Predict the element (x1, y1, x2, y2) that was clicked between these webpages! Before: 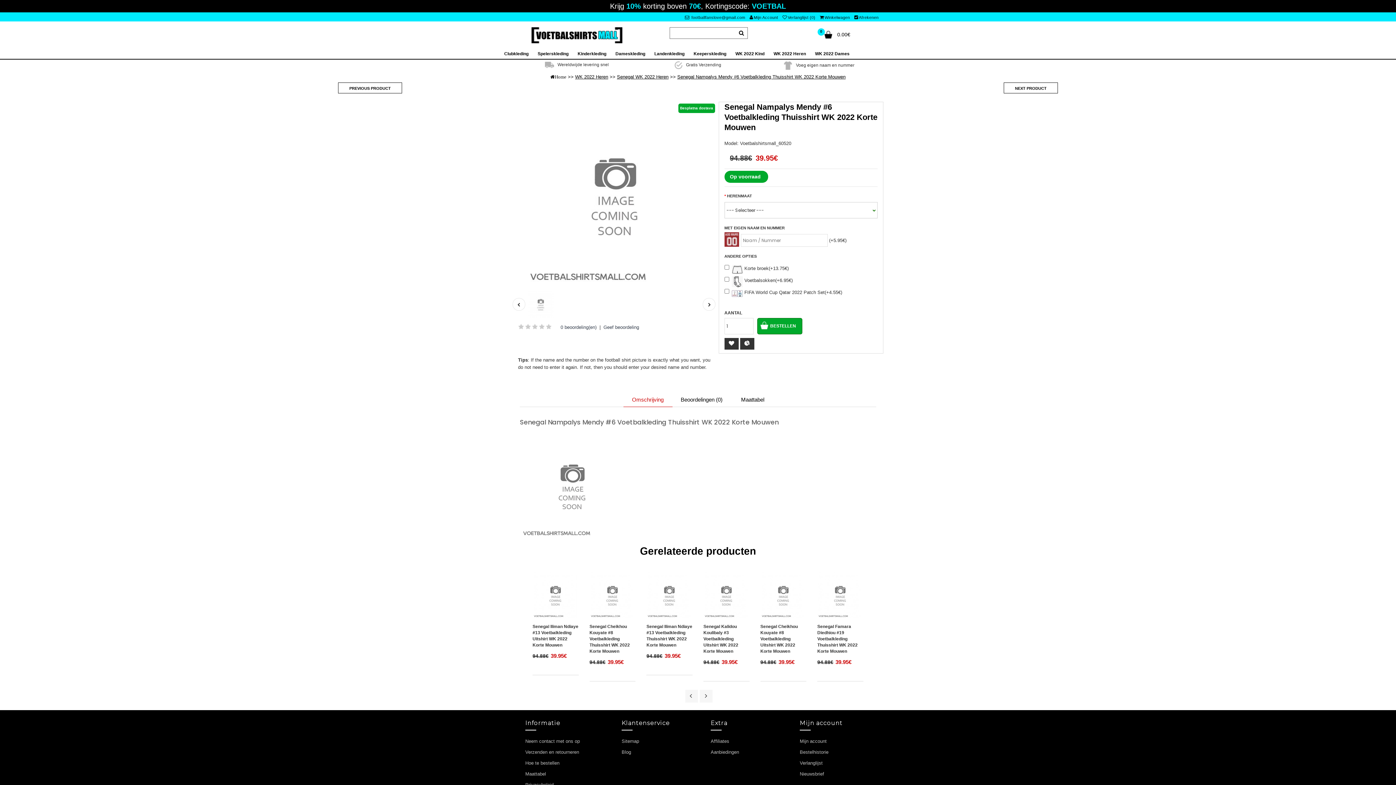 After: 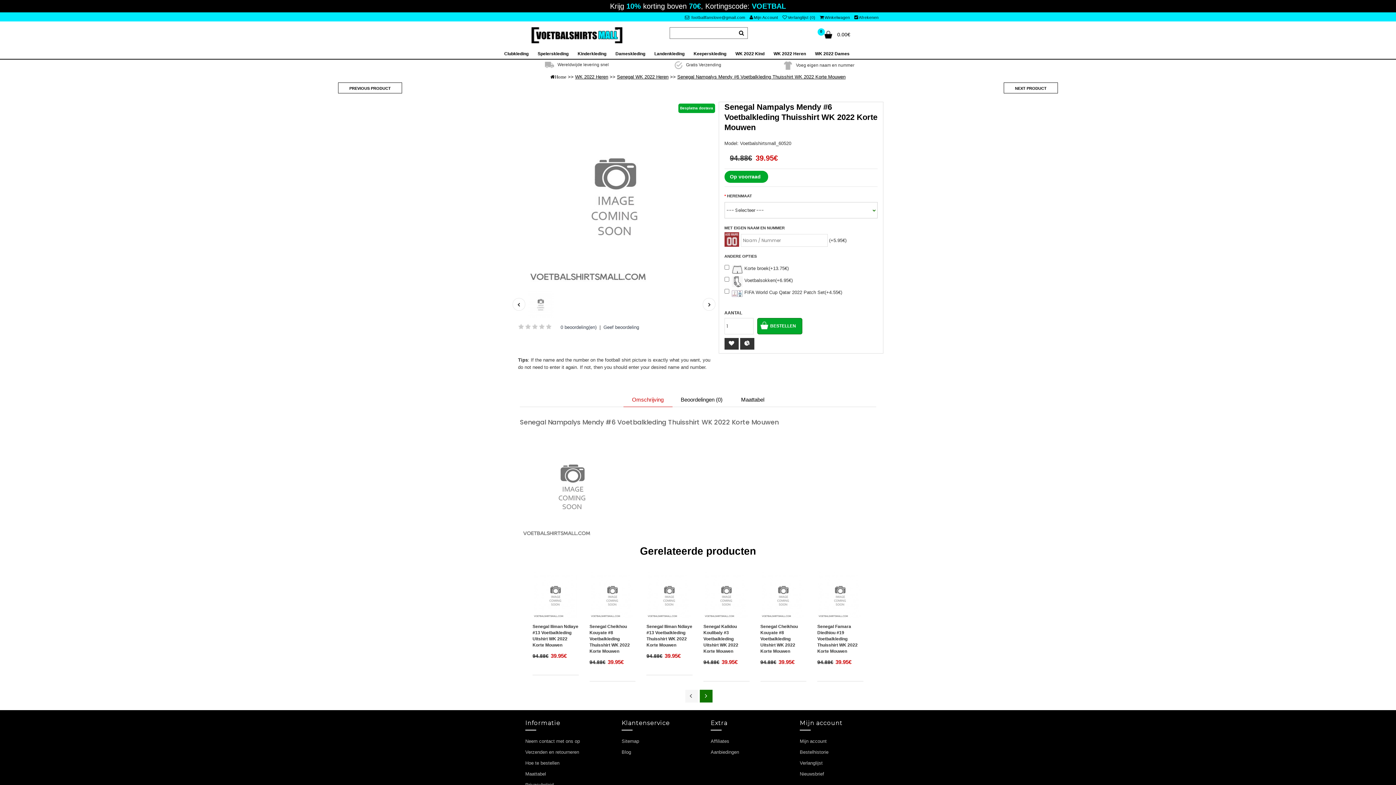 Action: bbox: (700, 690, 712, 702)